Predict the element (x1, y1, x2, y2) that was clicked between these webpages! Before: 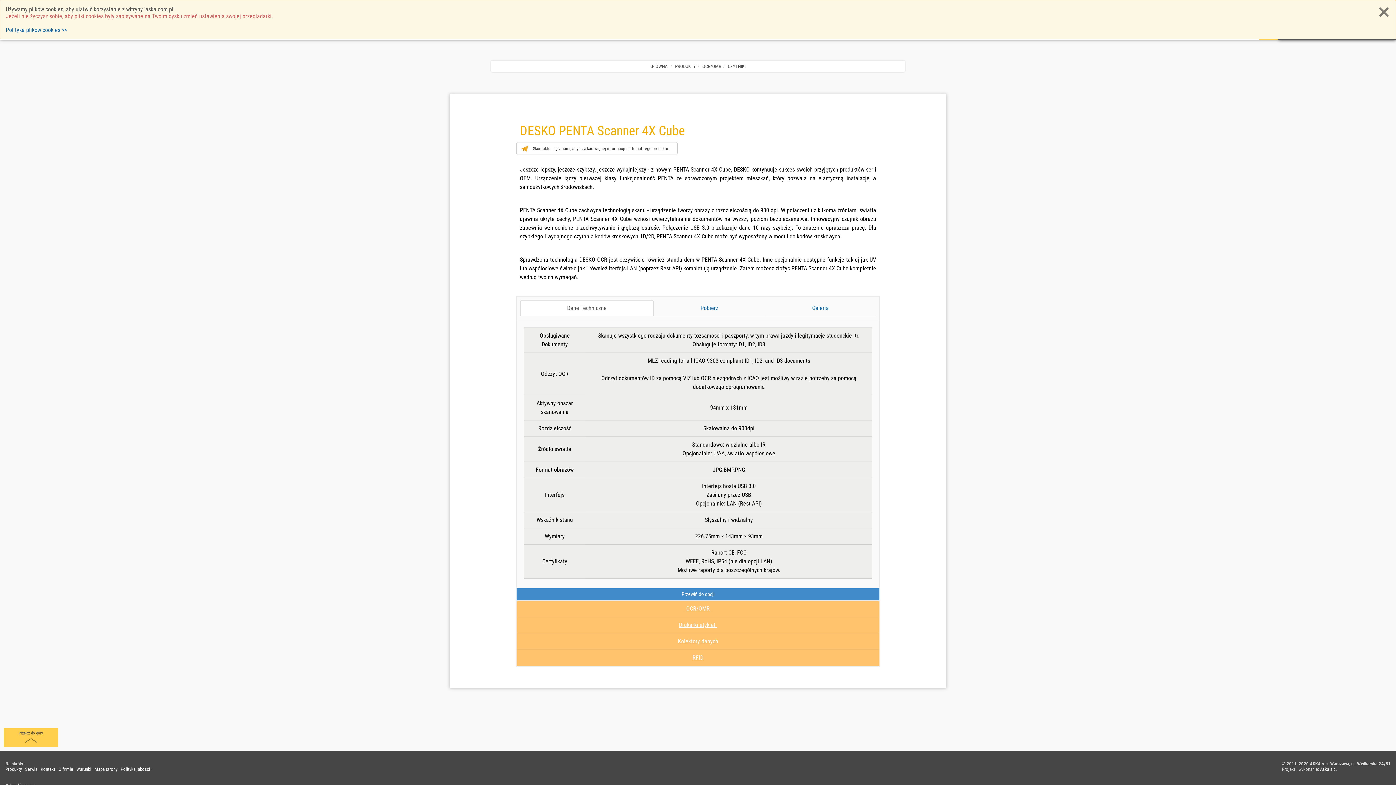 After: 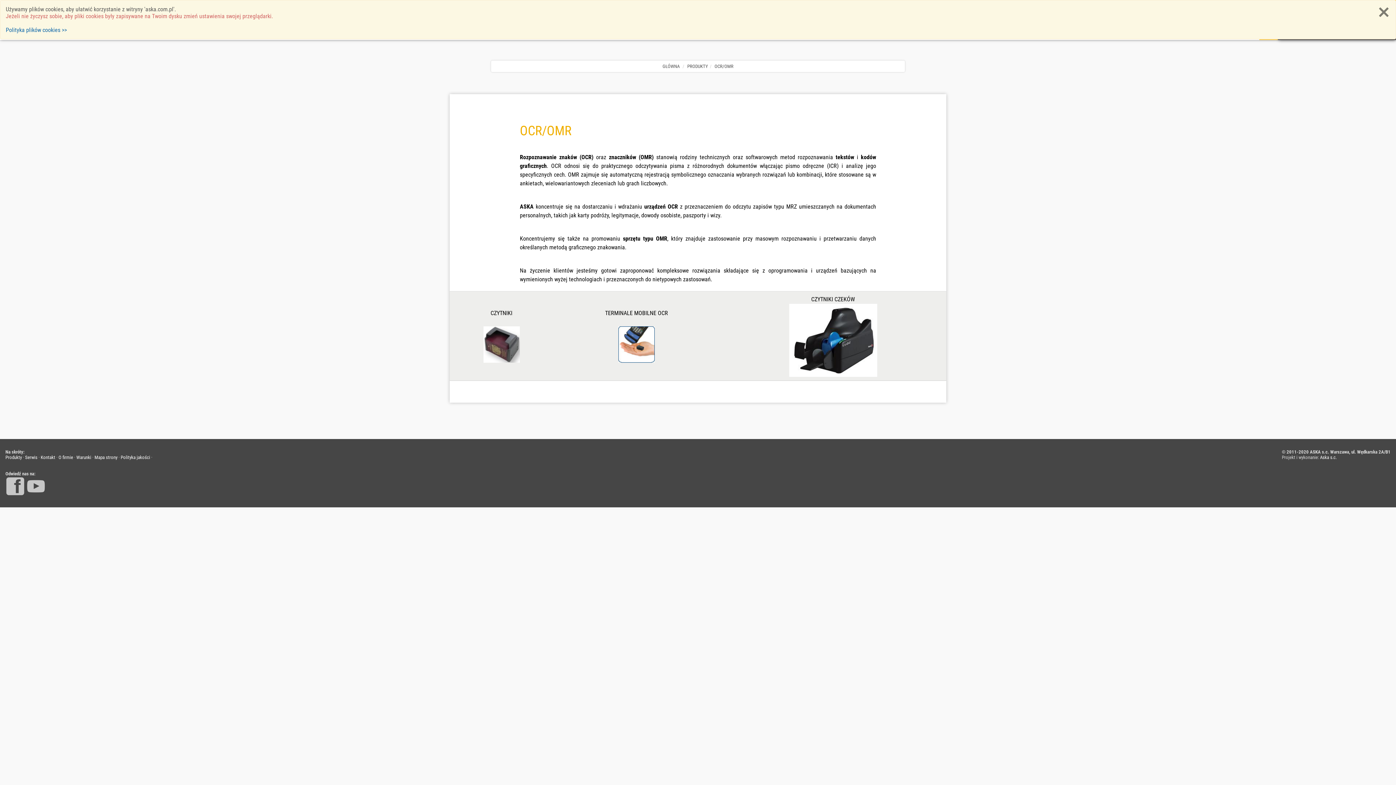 Action: label: OCR/OMR bbox: (686, 605, 710, 612)